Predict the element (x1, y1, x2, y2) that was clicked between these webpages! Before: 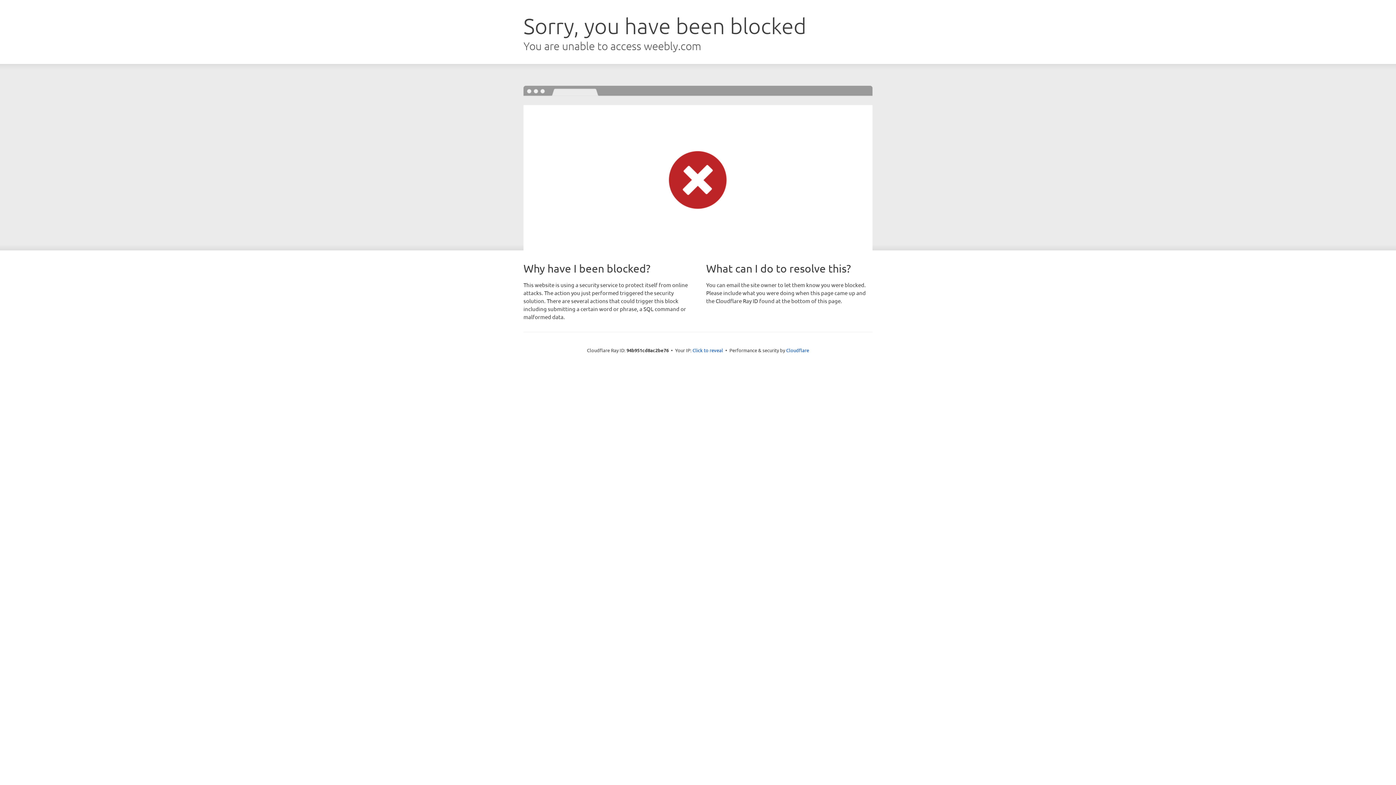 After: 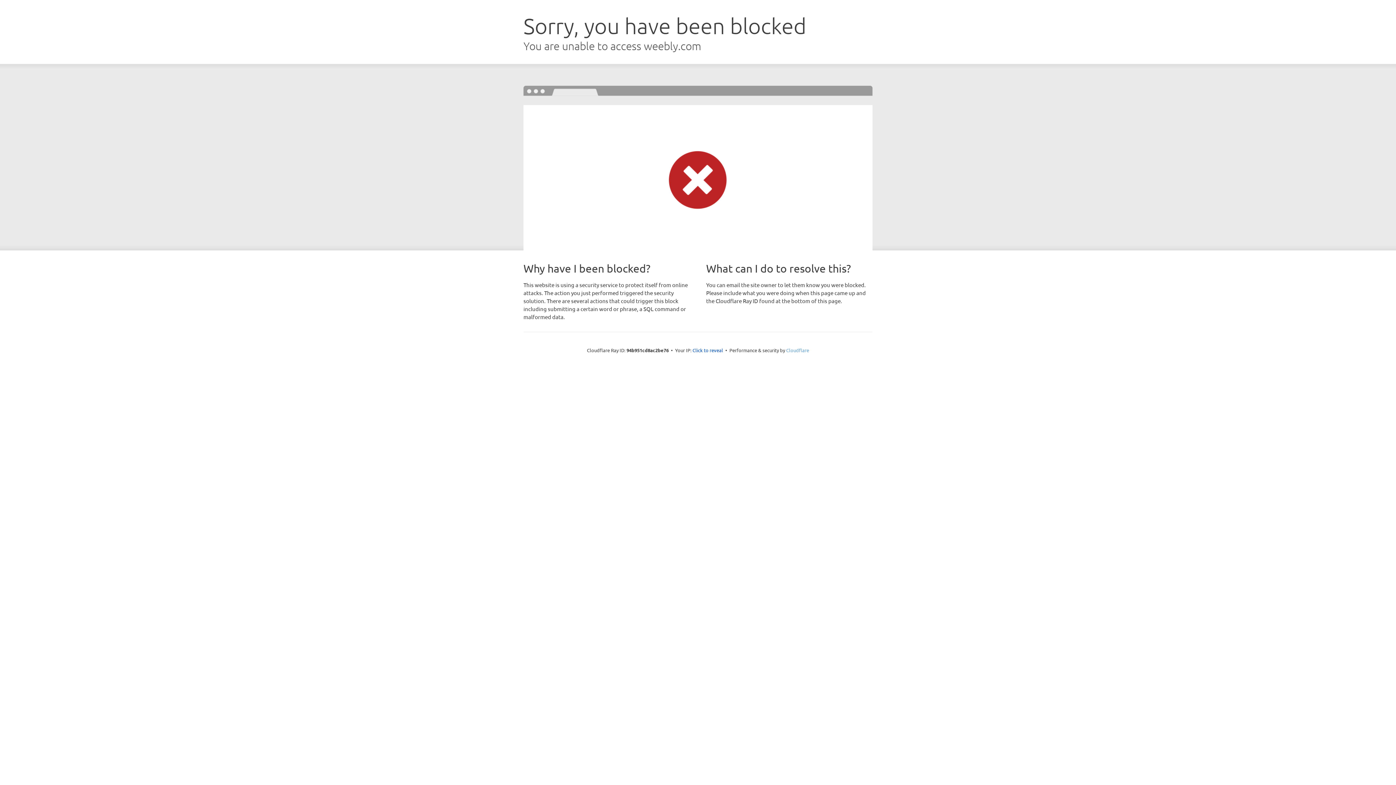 Action: bbox: (786, 347, 809, 353) label: Cloudflare